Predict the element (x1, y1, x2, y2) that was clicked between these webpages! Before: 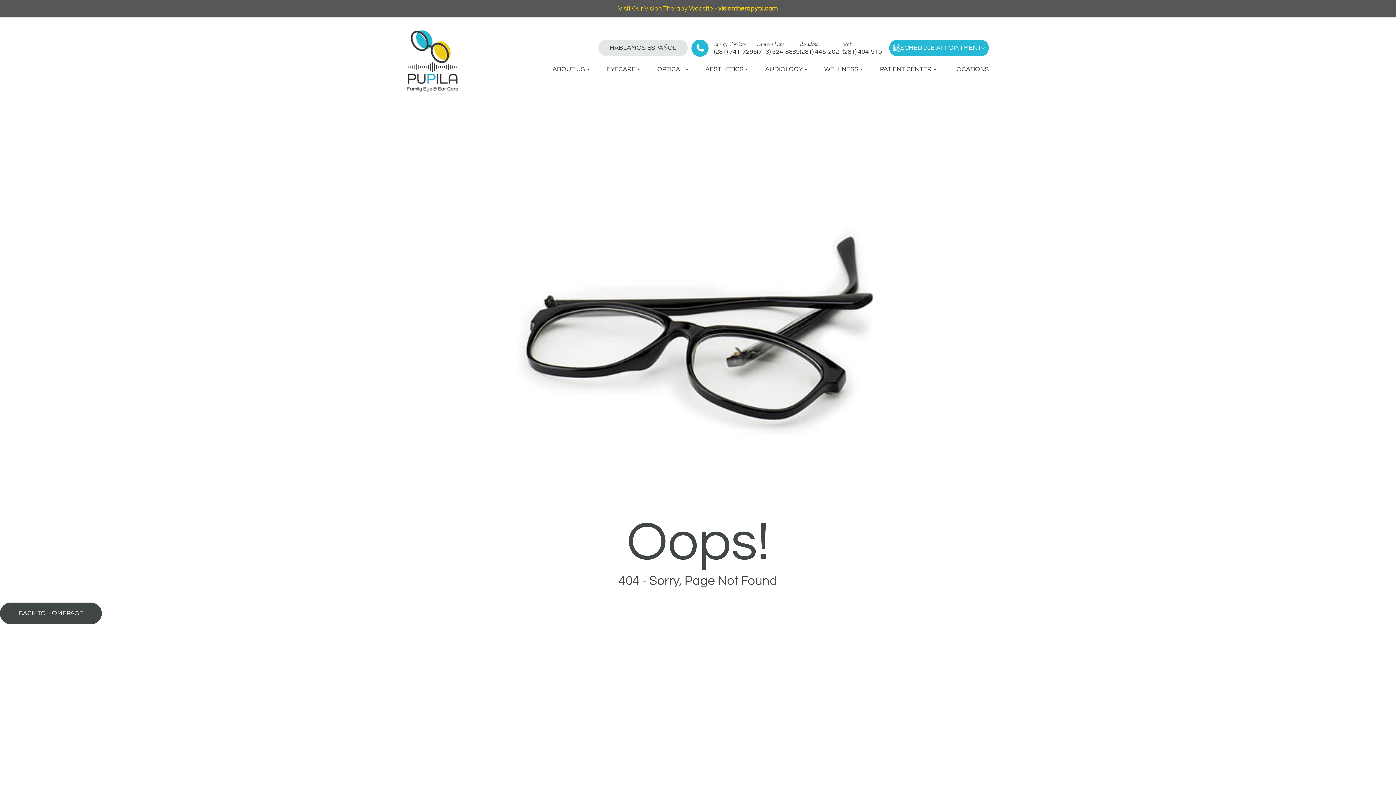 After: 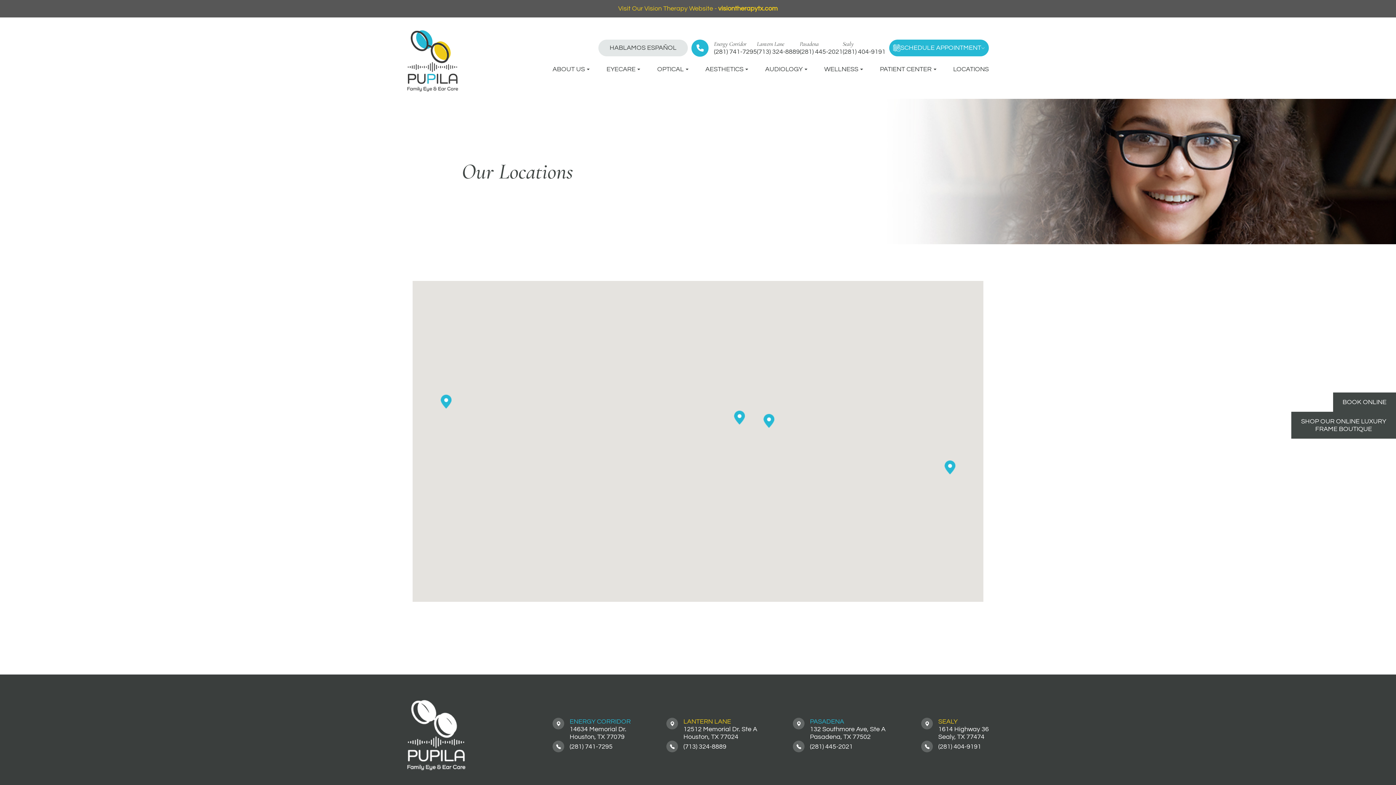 Action: bbox: (953, 63, 989, 74) label: LOCATIONS